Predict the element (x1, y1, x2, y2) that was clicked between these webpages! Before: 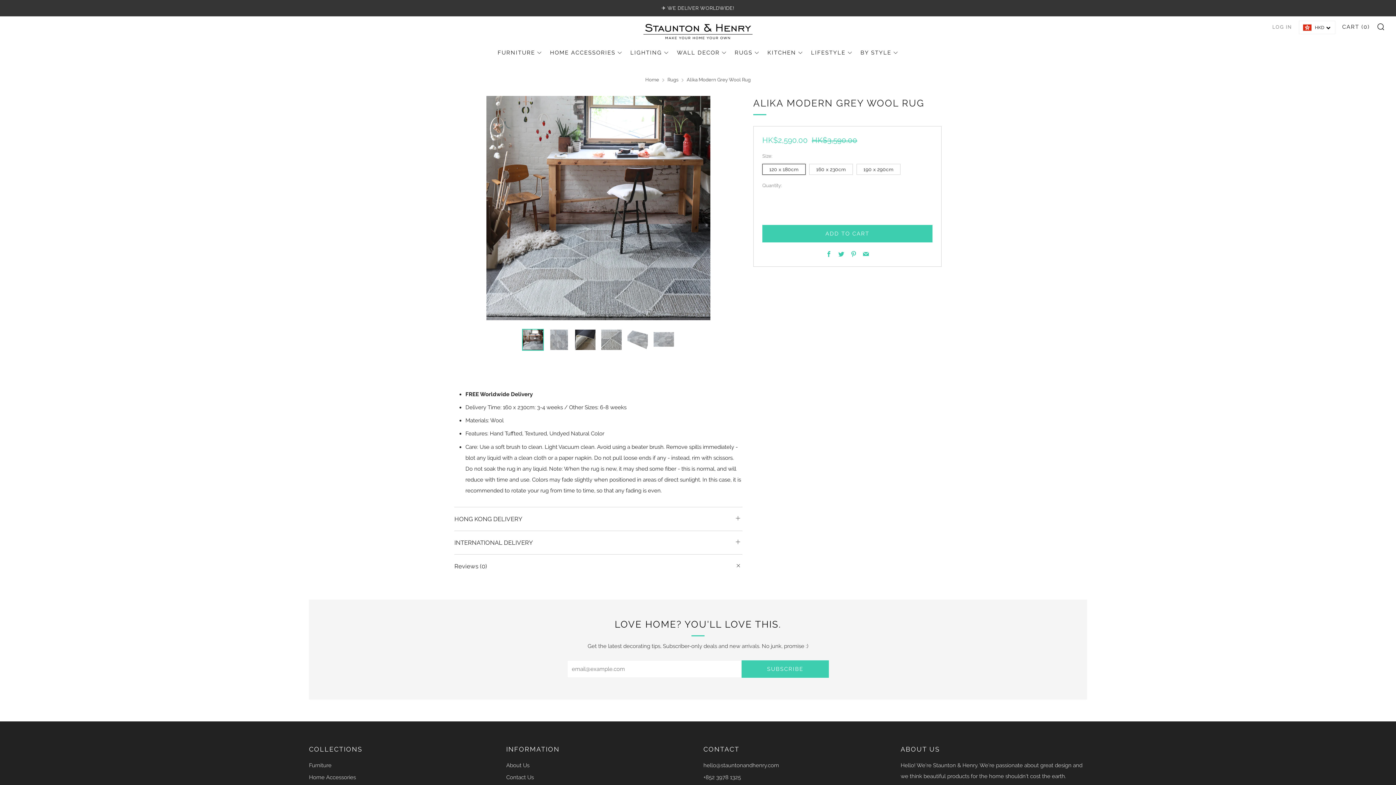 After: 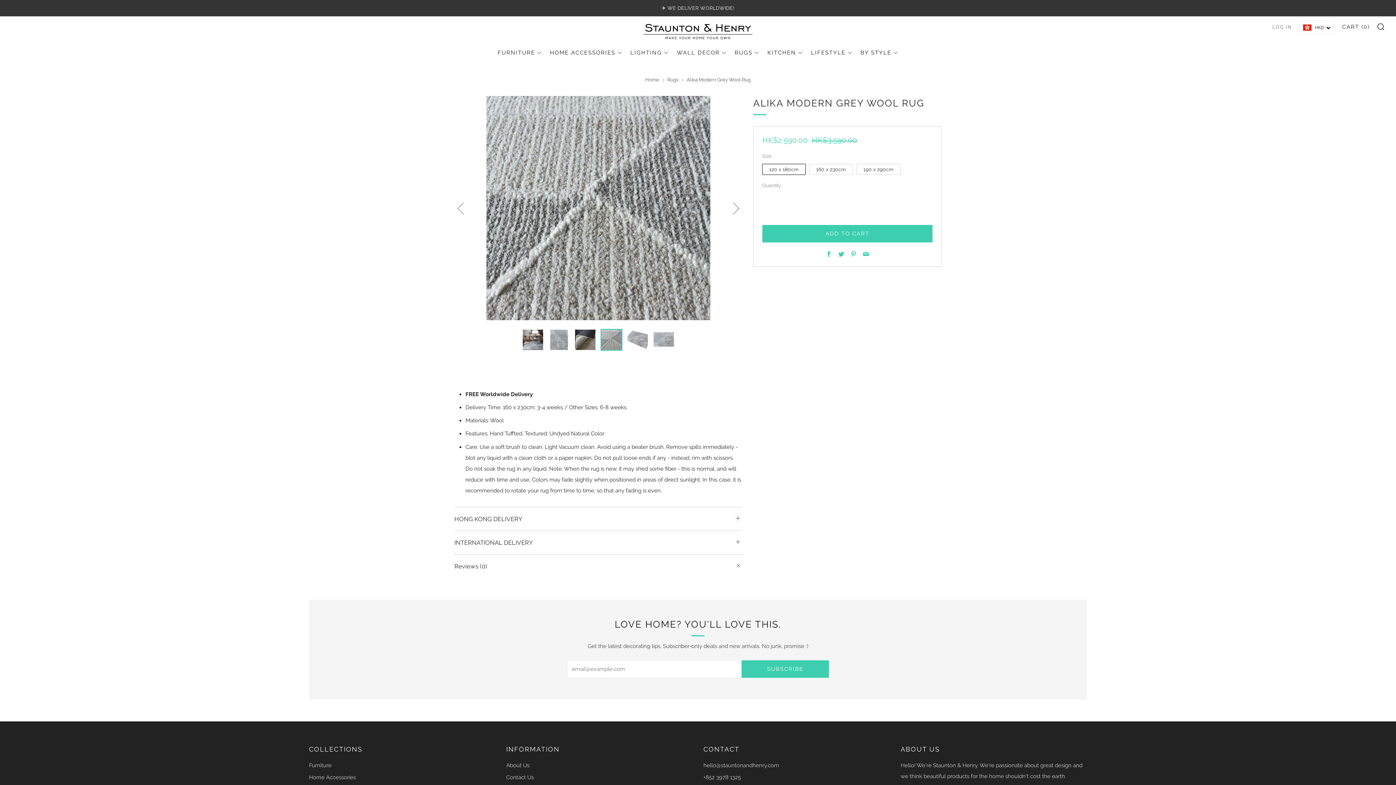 Action: label: 4 of 6 bbox: (600, 329, 622, 350)